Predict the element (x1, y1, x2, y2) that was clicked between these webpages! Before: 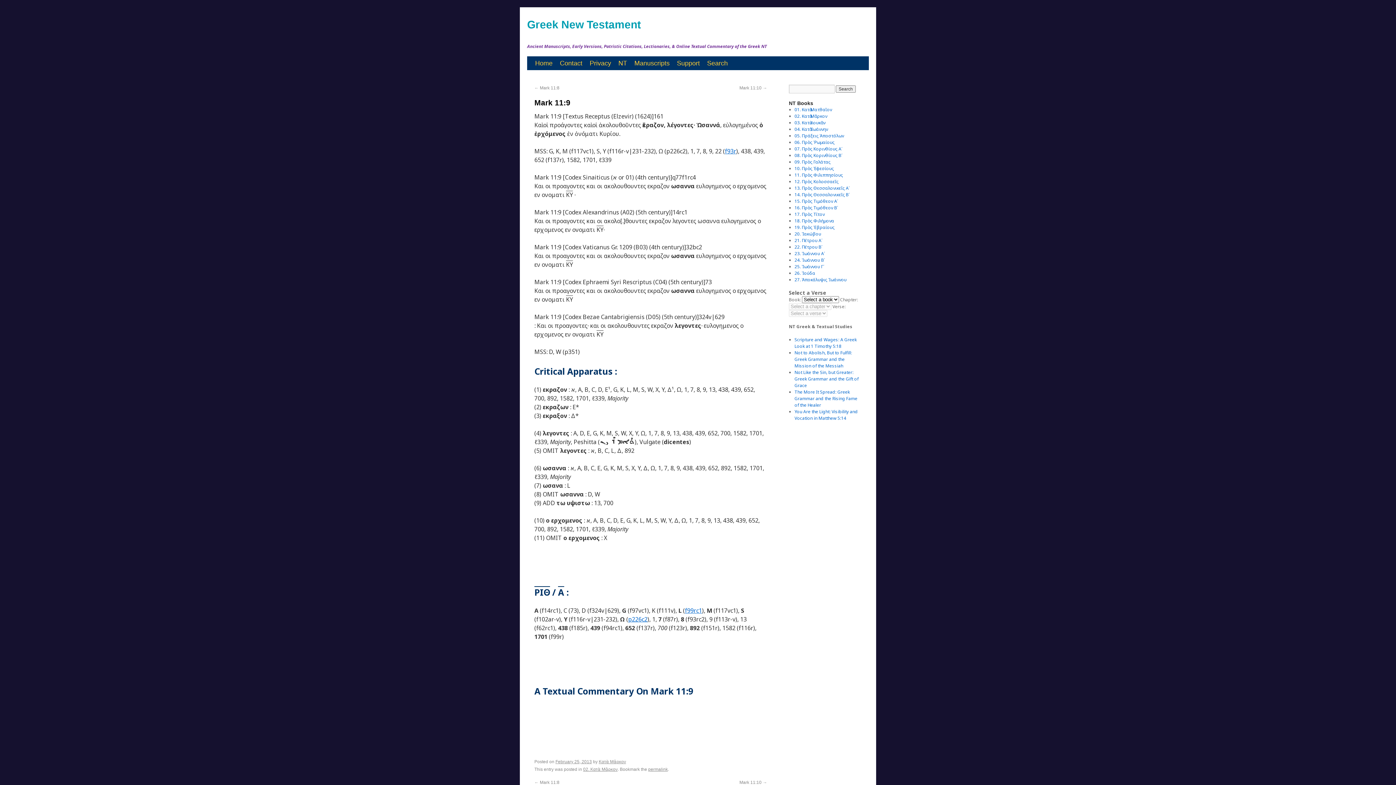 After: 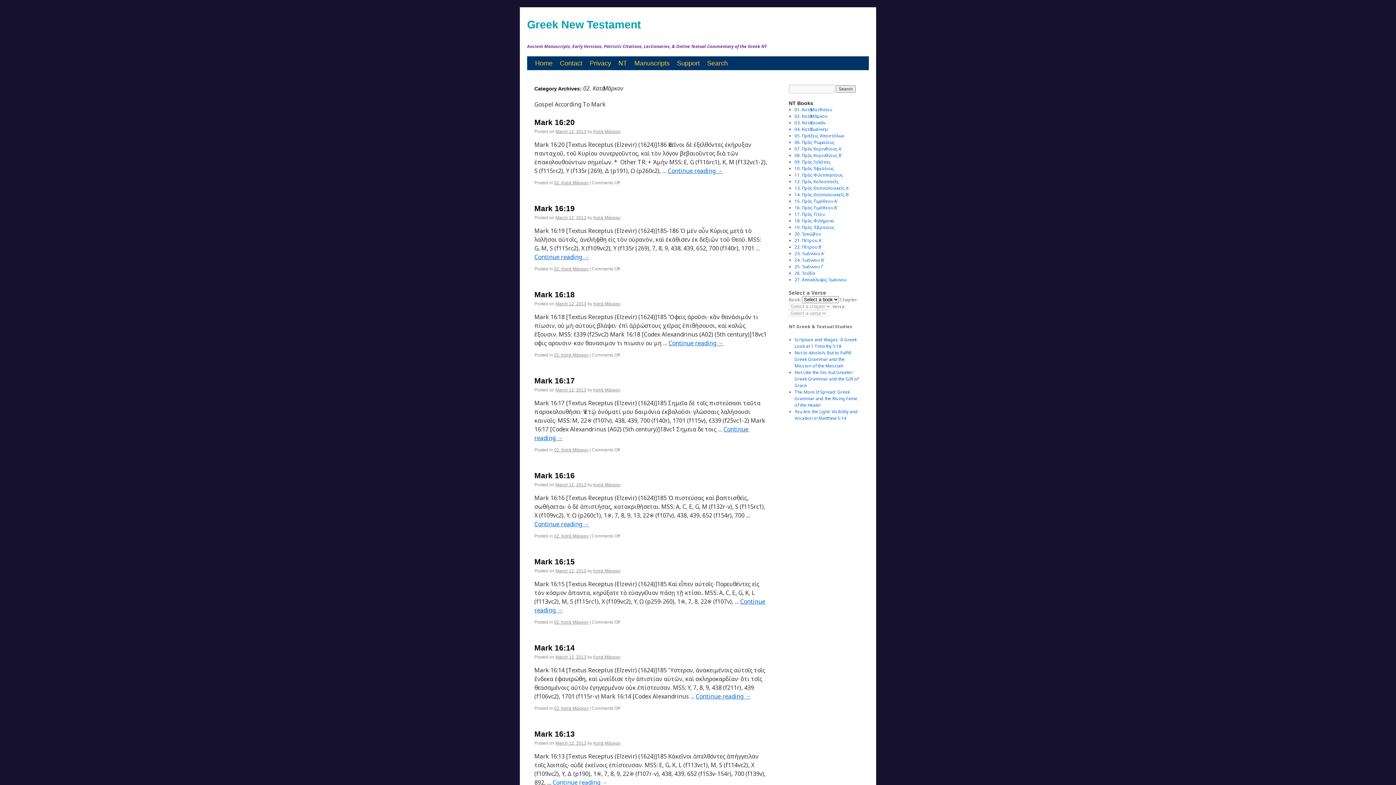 Action: bbox: (583, 767, 617, 772) label: 02. Κατὰ Μᾶρκον